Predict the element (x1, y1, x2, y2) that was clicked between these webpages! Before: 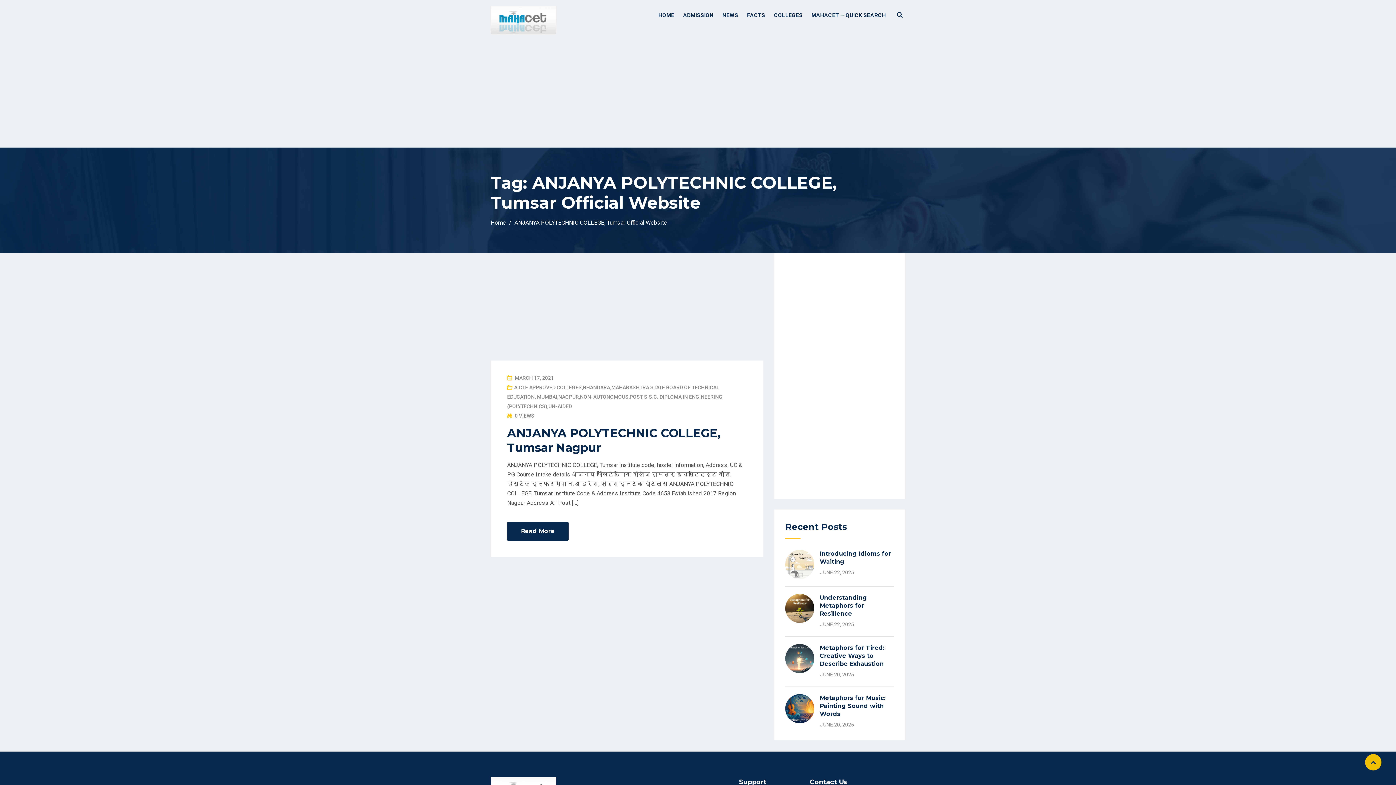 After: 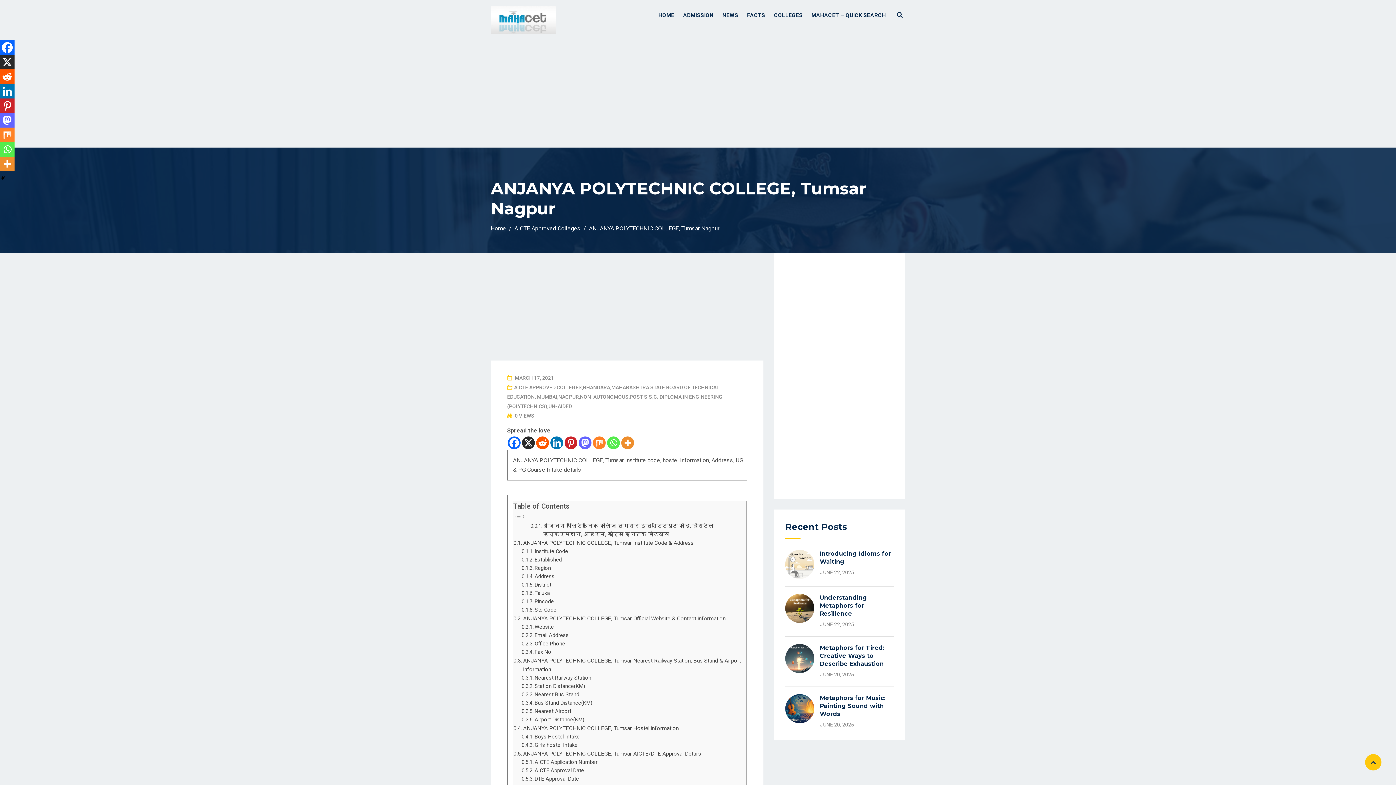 Action: label: Read More bbox: (507, 522, 568, 540)